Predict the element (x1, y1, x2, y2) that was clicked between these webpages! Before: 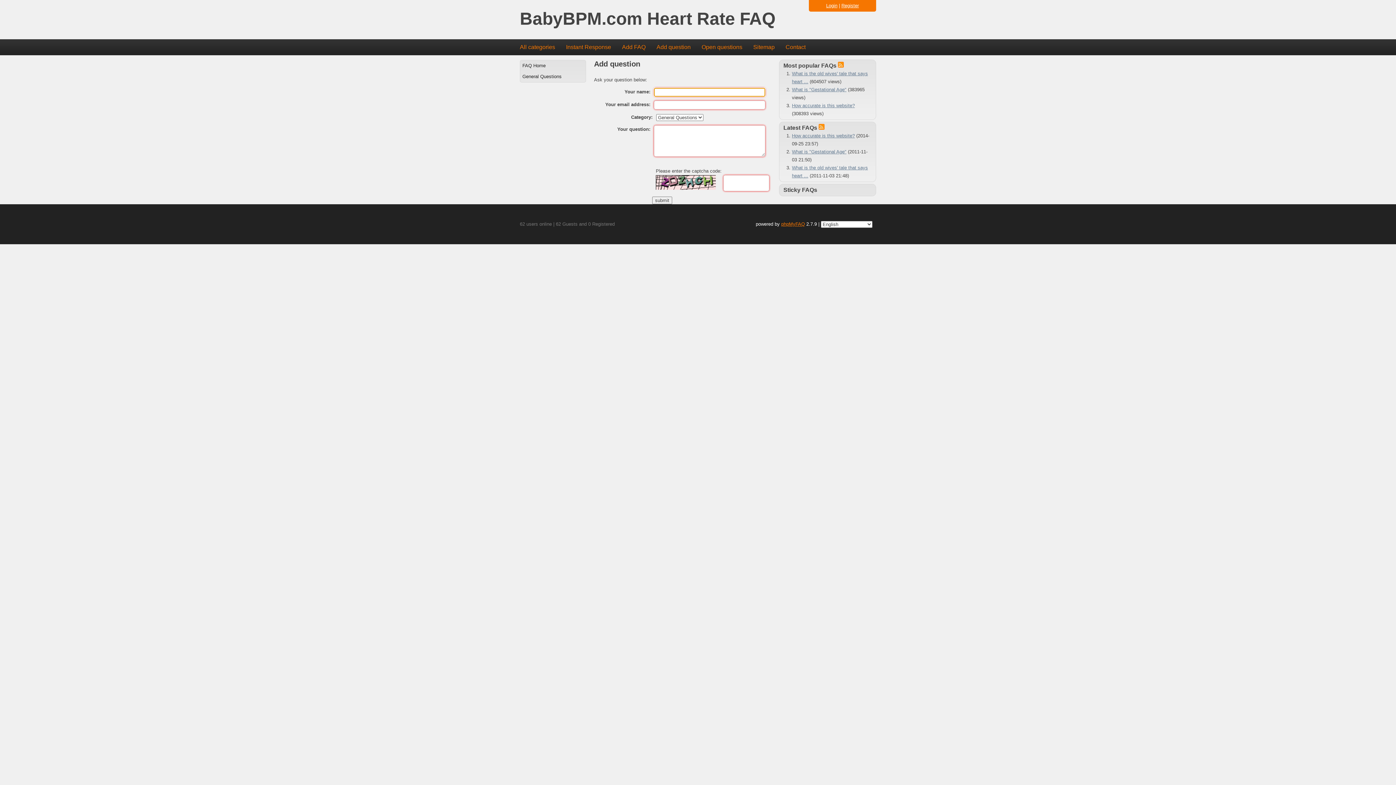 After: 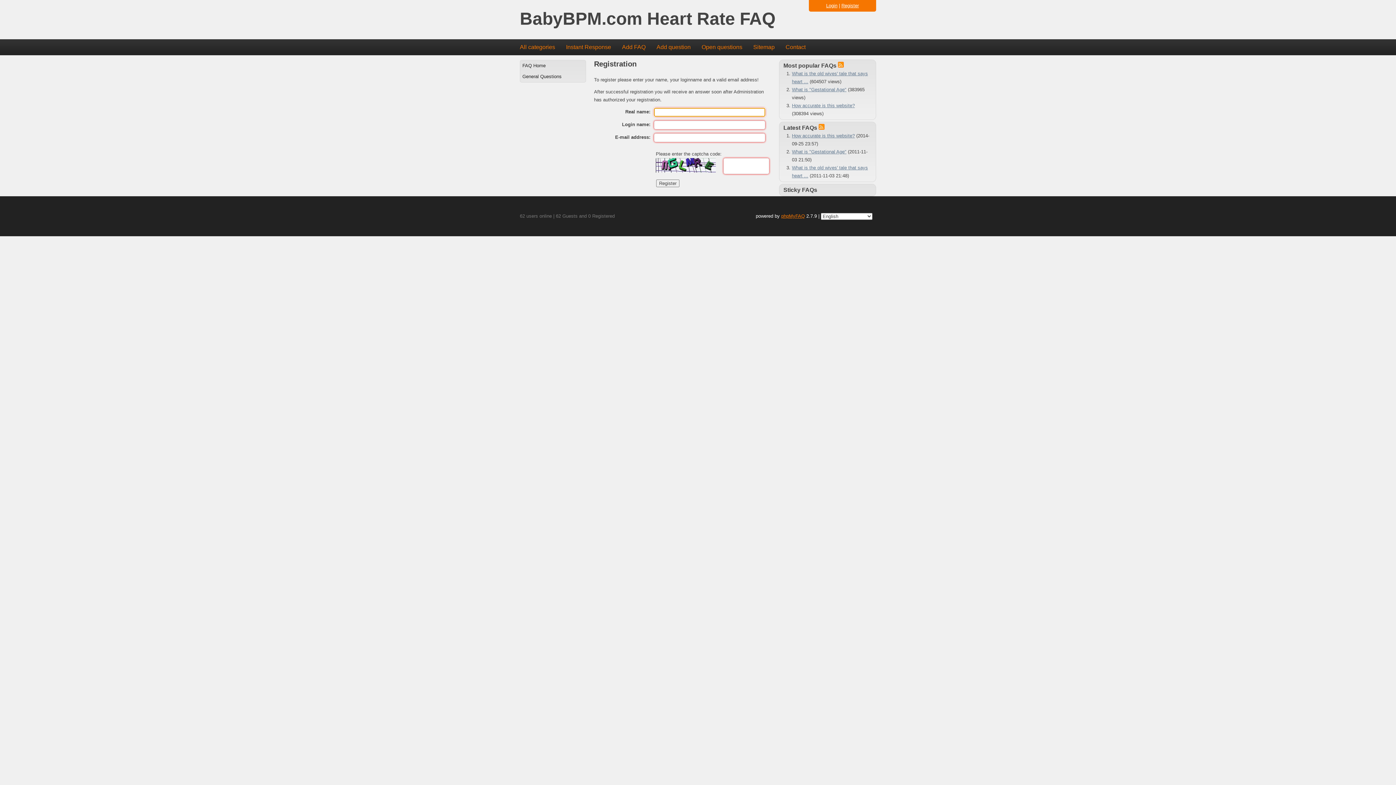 Action: bbox: (841, 2, 859, 8) label: Register